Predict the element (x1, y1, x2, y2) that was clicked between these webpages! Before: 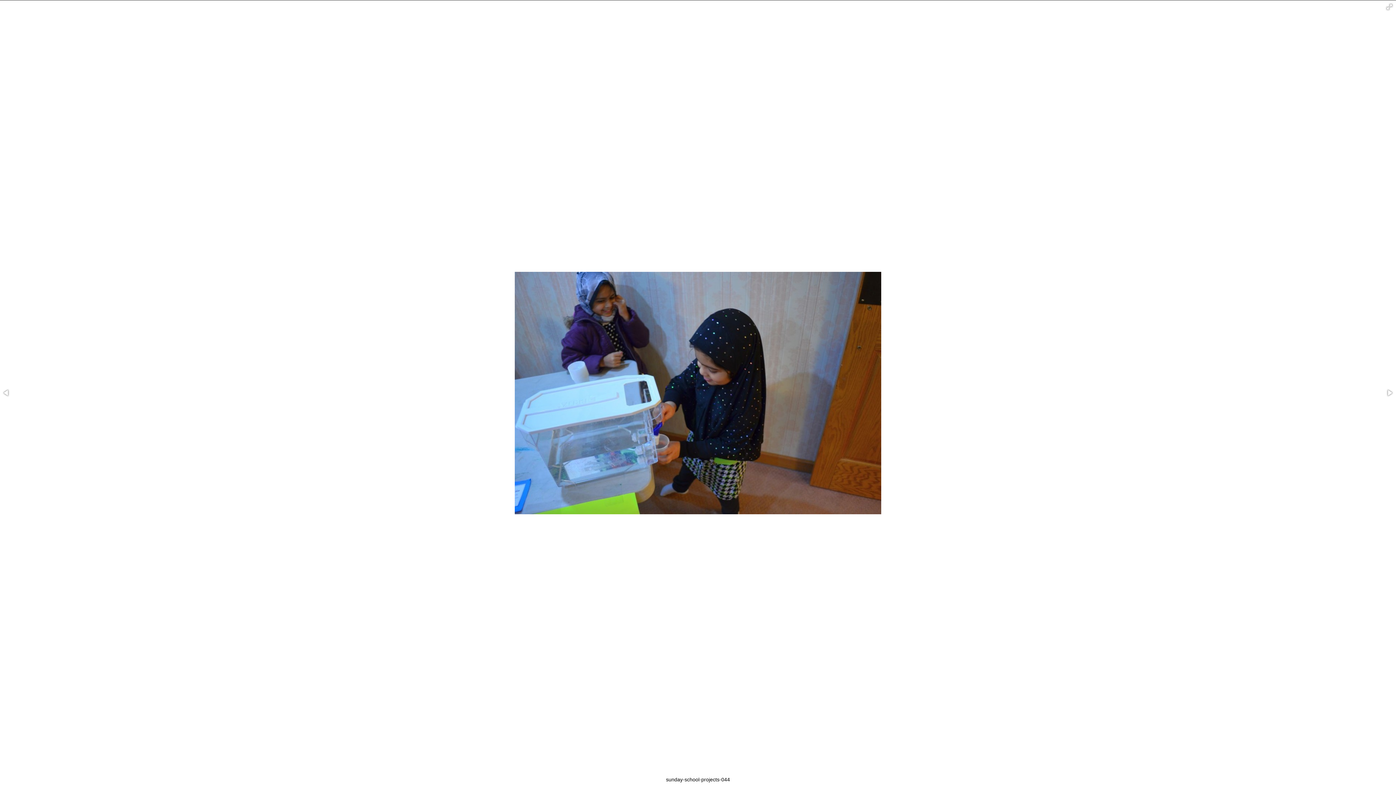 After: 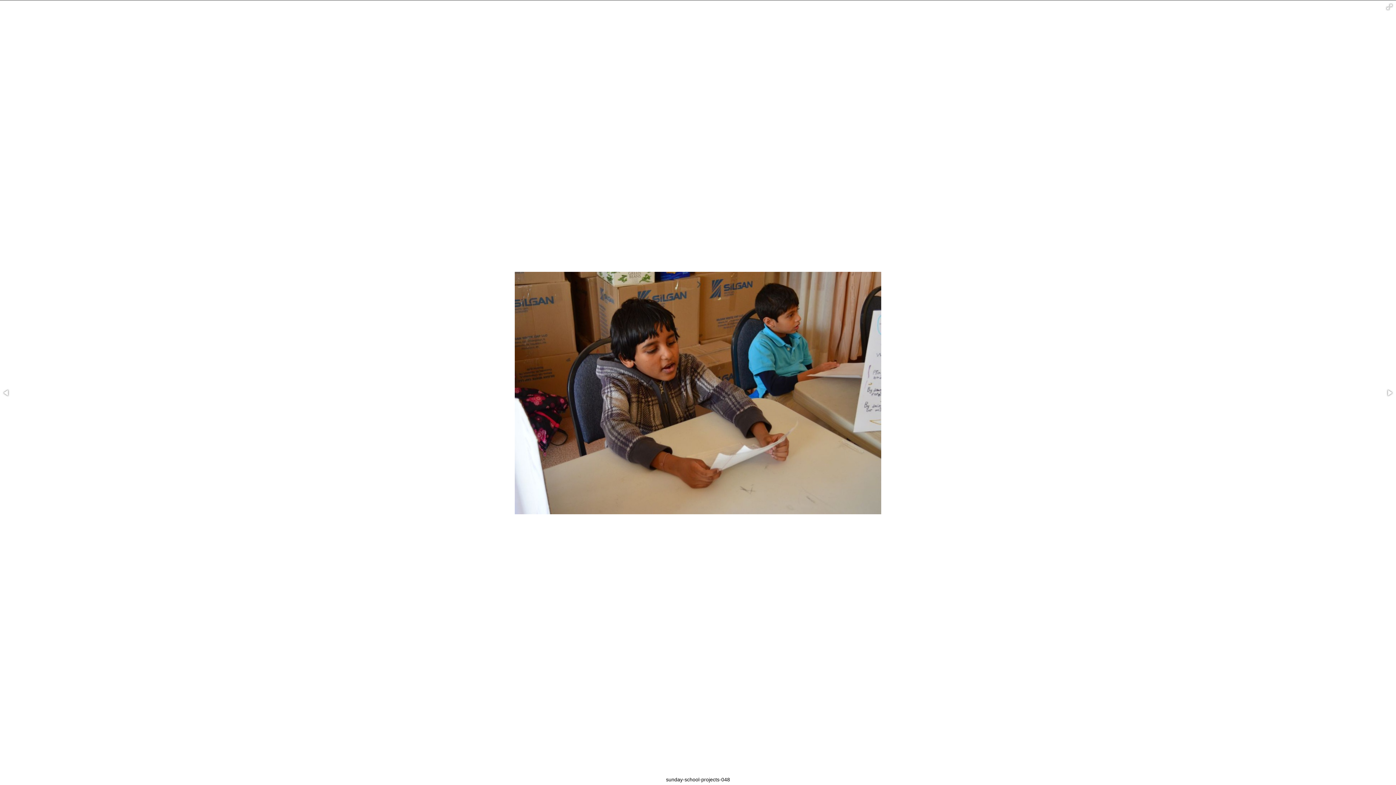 Action: bbox: (0, 387, 12, 398)